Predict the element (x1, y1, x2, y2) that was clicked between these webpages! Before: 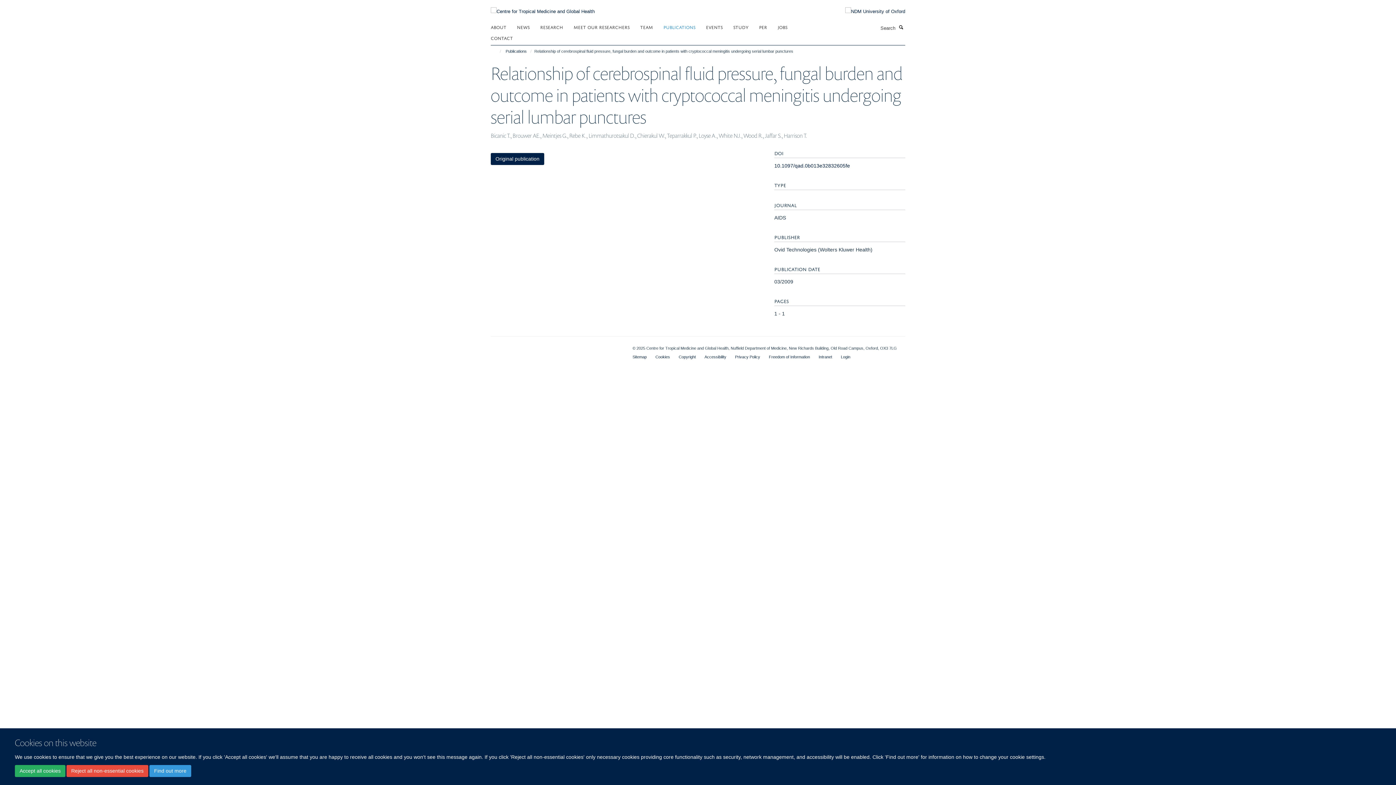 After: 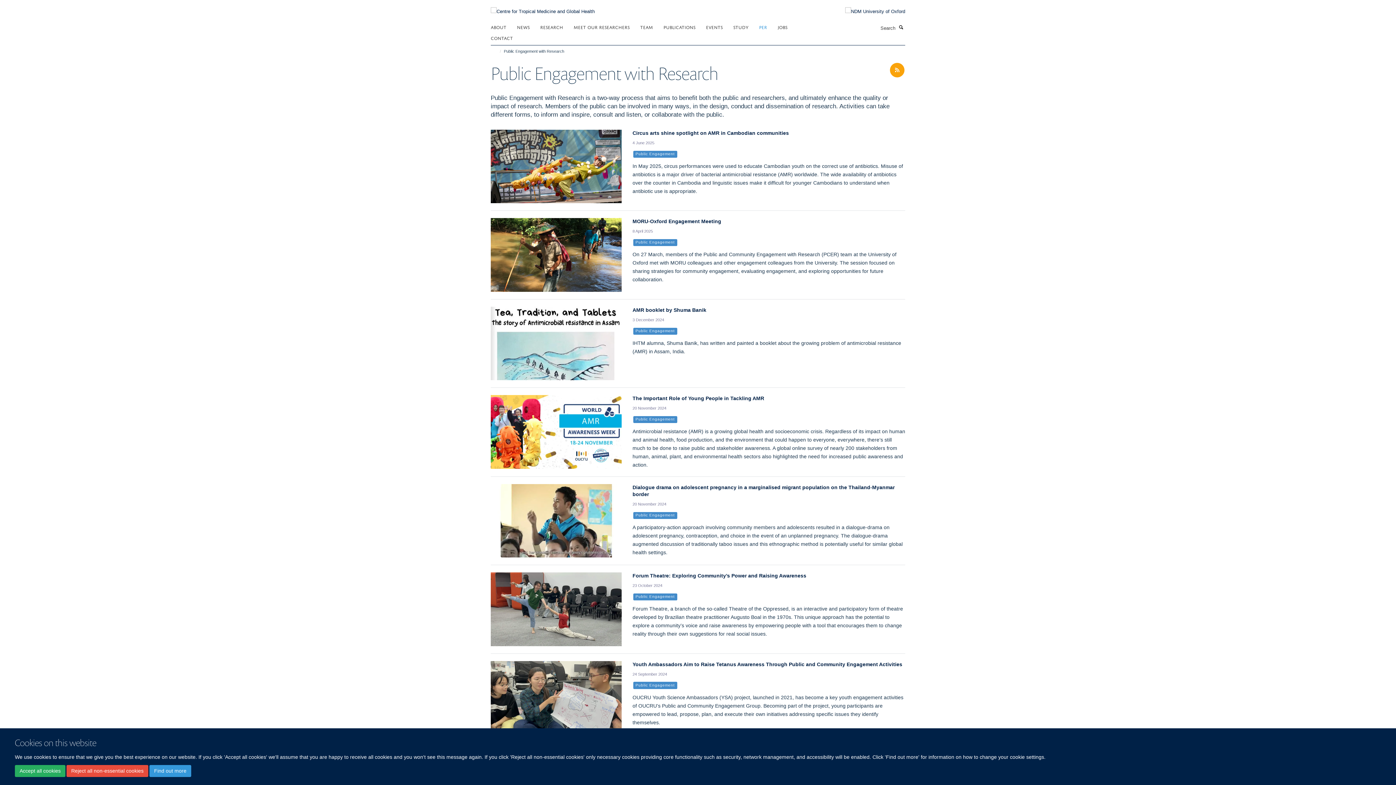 Action: label: PER bbox: (759, 21, 776, 32)